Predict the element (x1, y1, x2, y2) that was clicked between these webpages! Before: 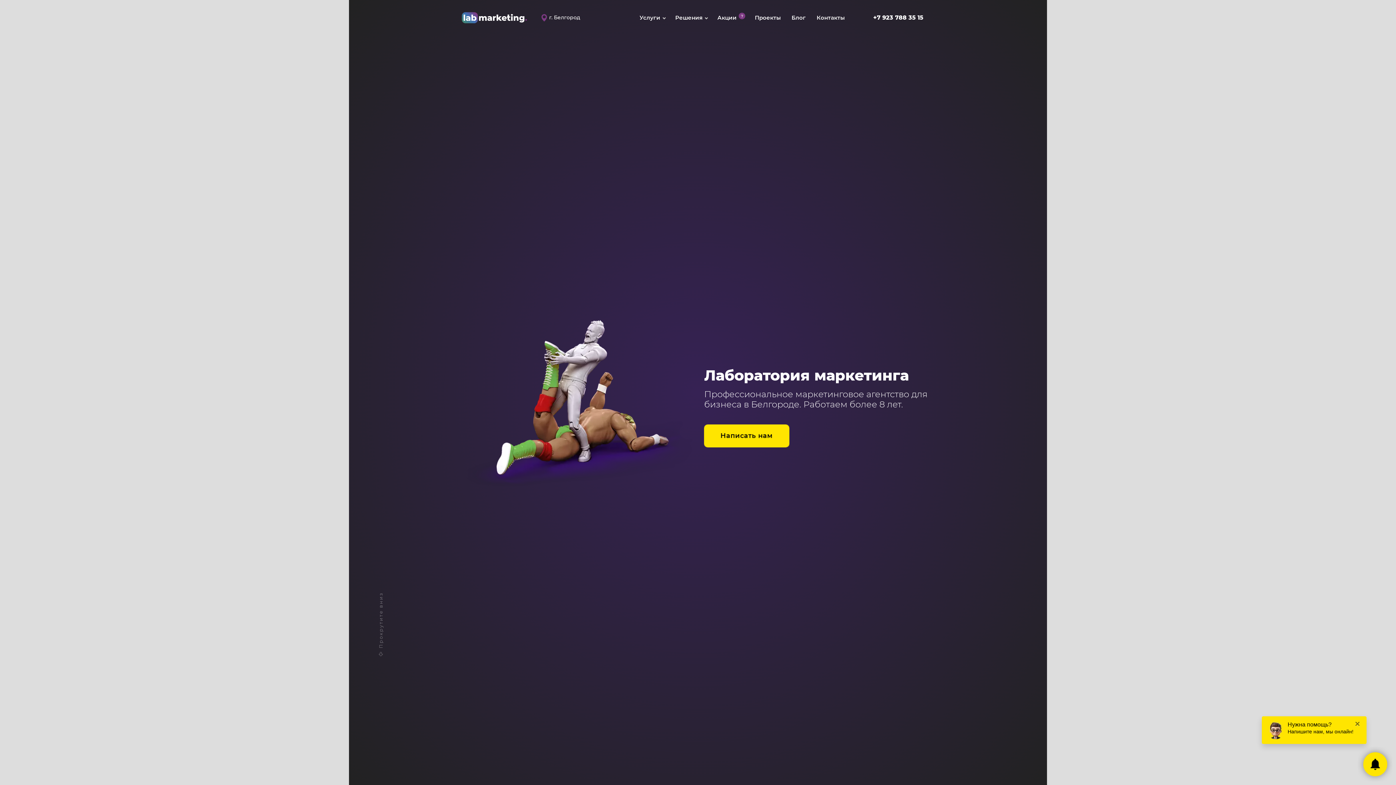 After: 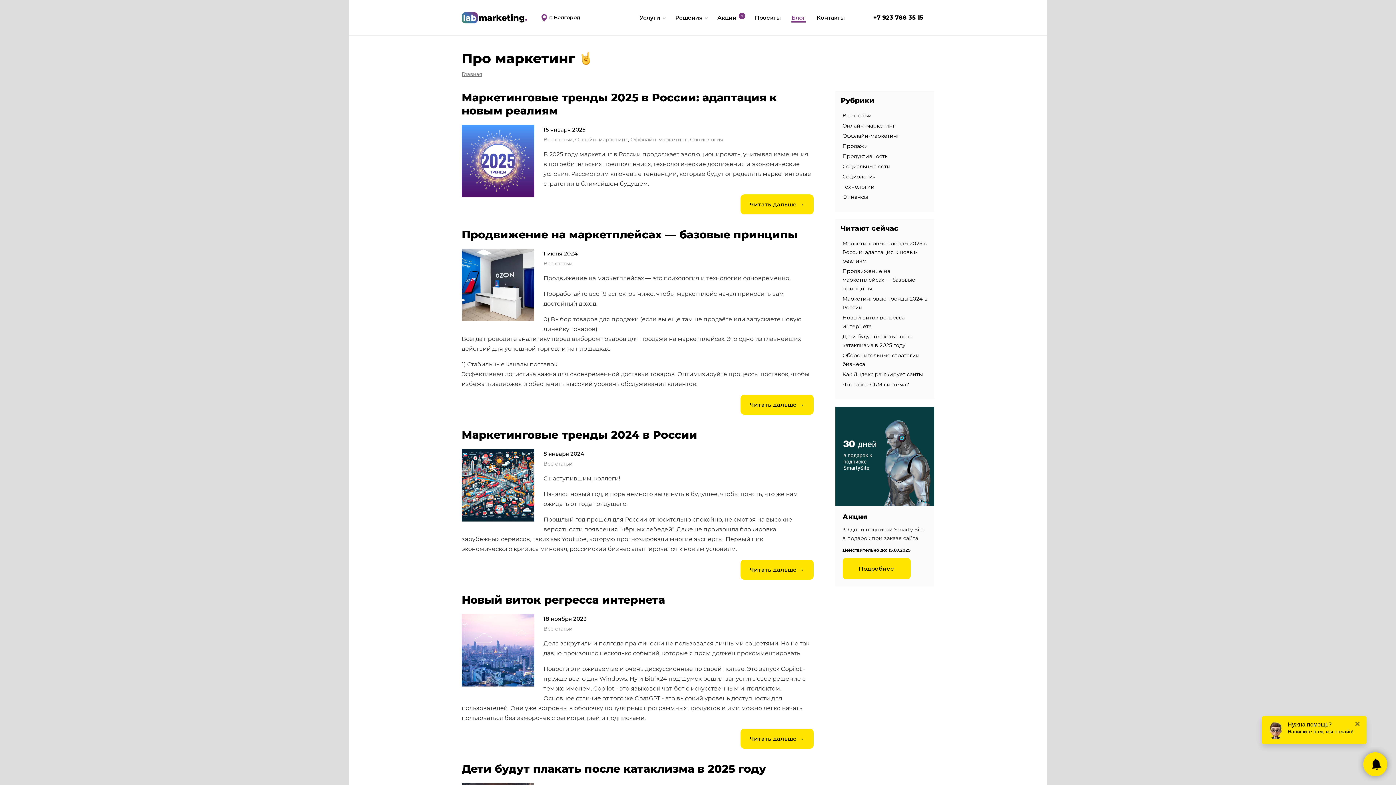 Action: bbox: (791, 14, 805, 21) label: Блог